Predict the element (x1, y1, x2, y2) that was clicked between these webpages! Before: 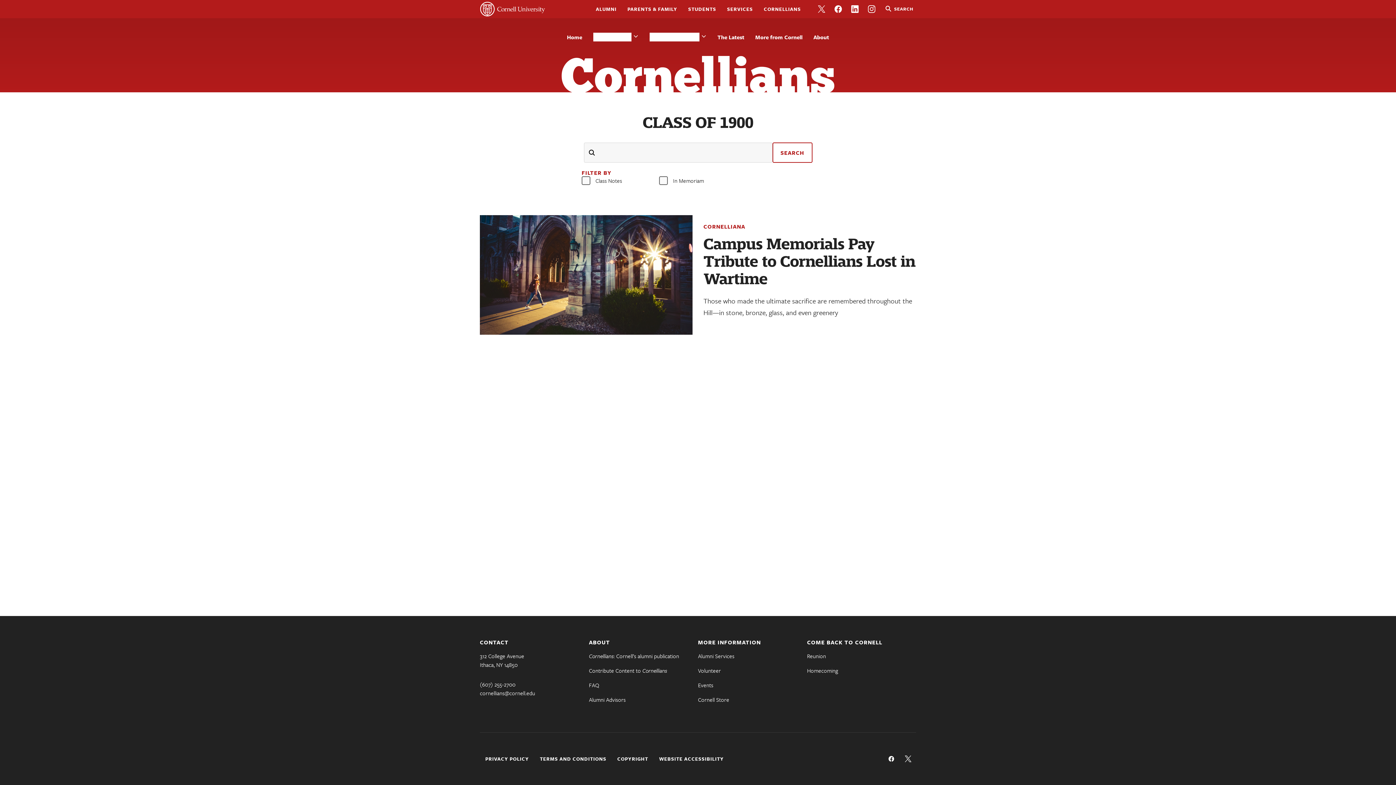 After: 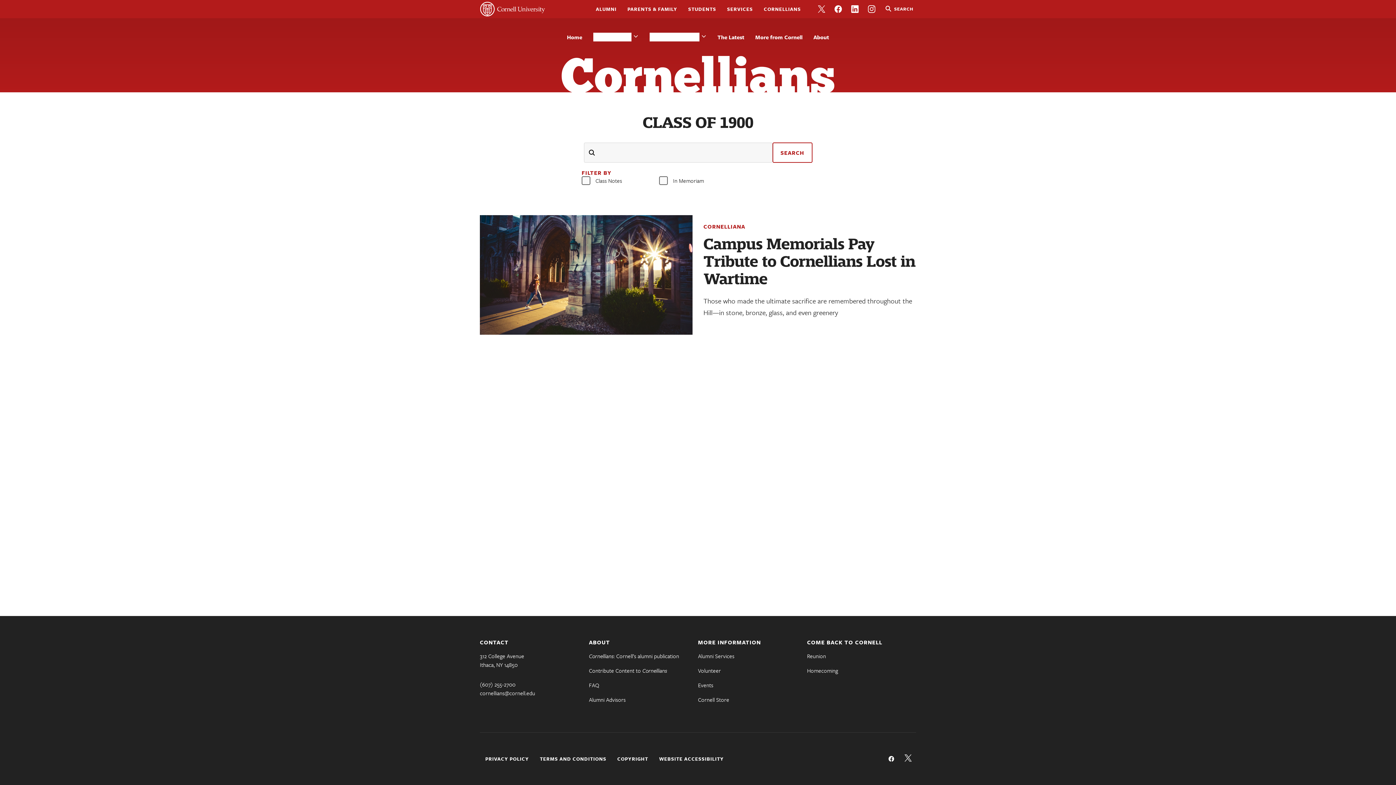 Action: label: FOLLOW US ON TWITTER bbox: (900, 751, 916, 767)